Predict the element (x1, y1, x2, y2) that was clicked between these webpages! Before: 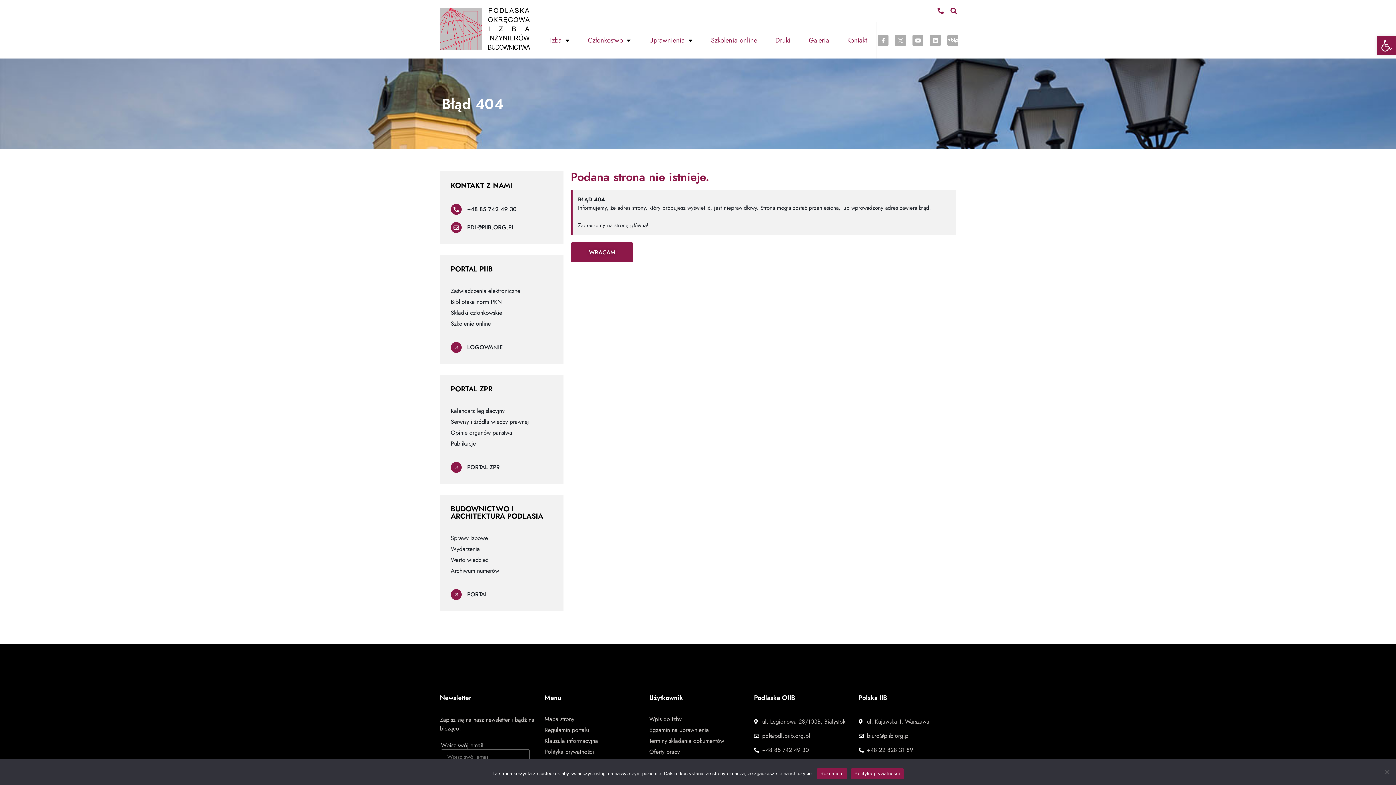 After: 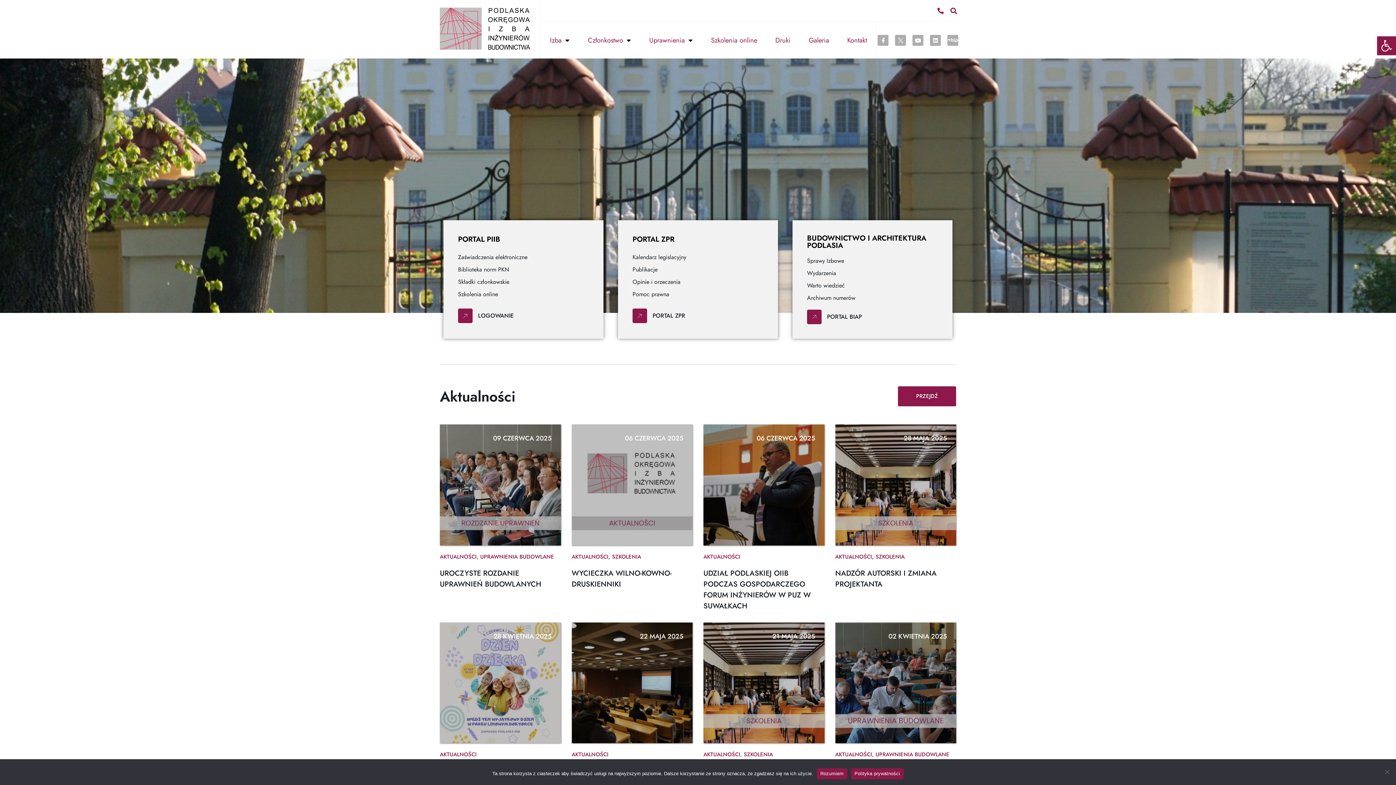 Action: bbox: (570, 242, 633, 262) label: WRACAM